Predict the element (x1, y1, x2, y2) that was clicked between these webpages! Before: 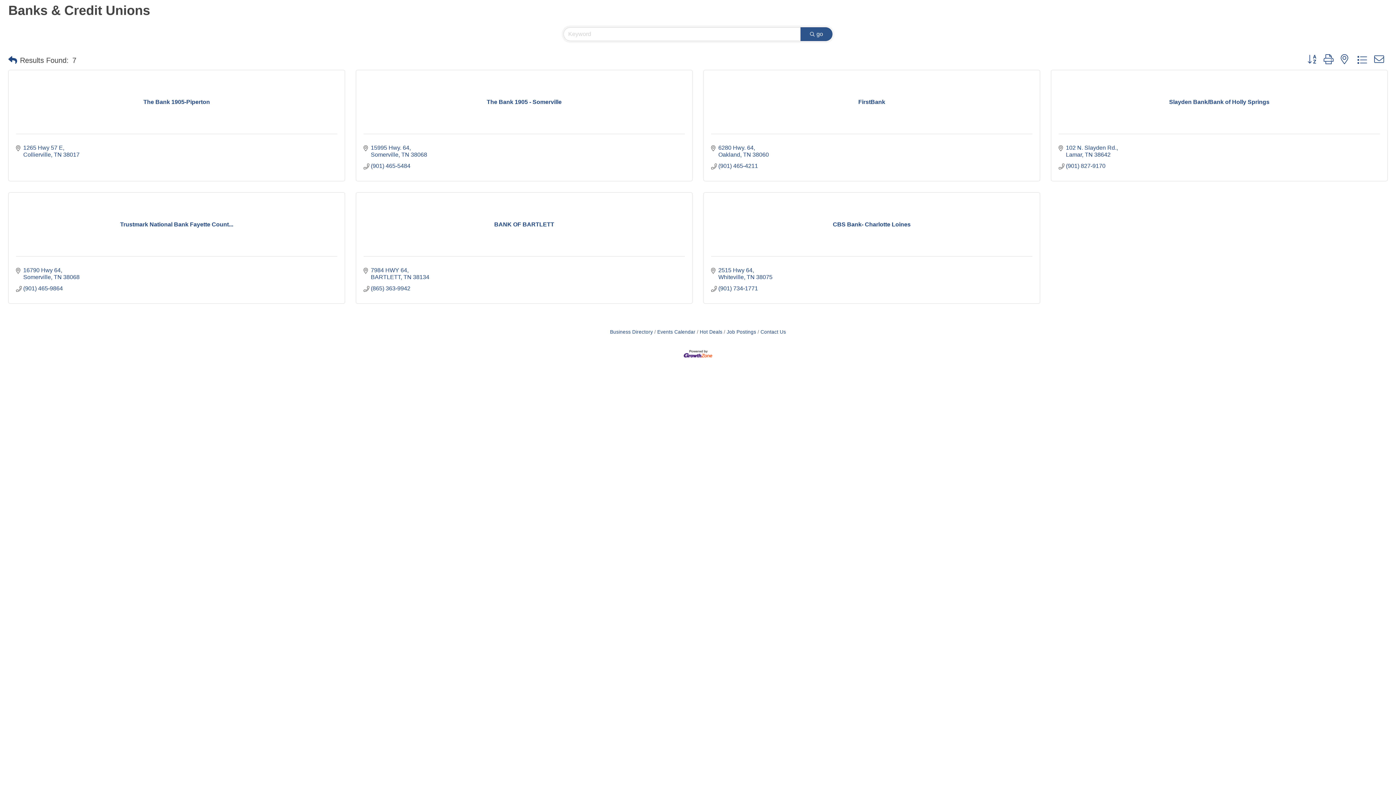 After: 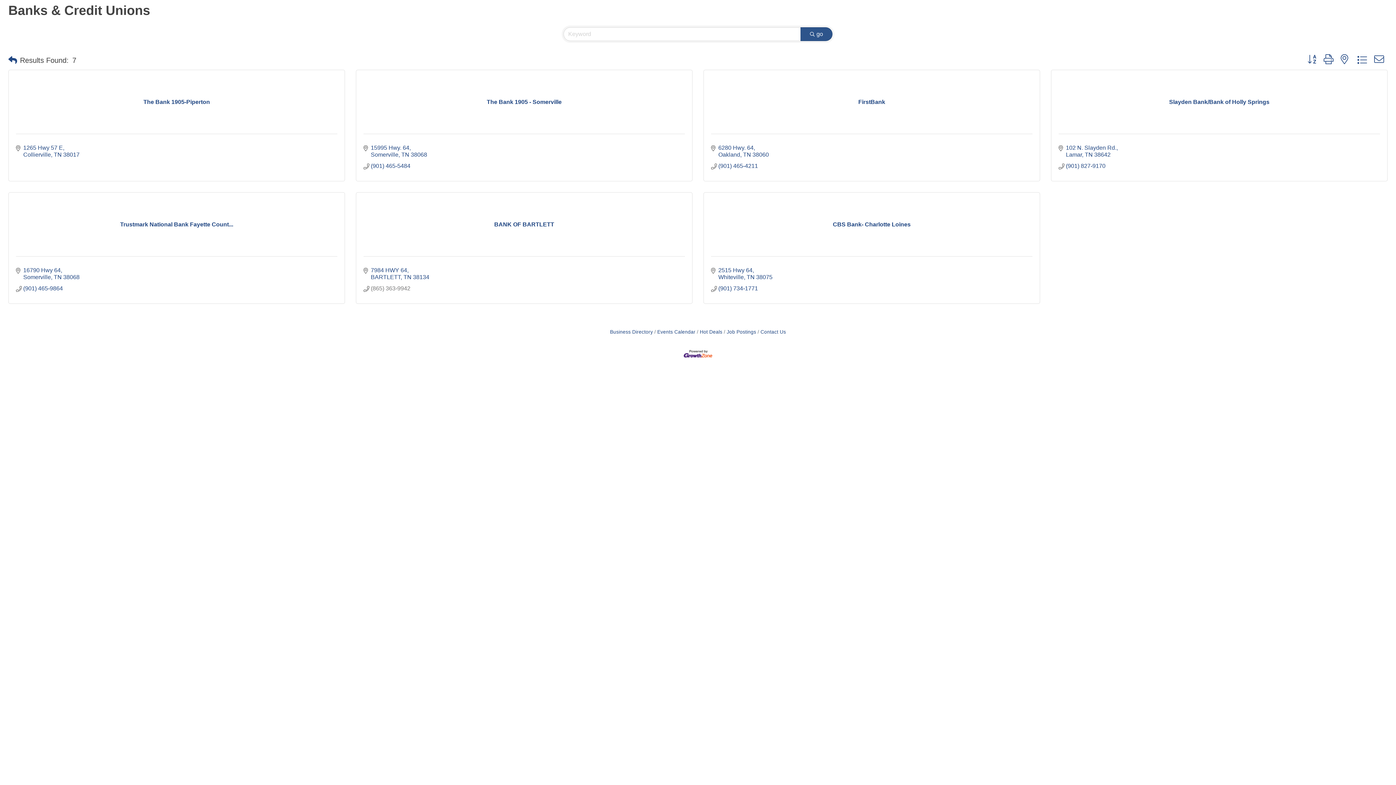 Action: bbox: (370, 285, 410, 292) label: (865) 363-9942